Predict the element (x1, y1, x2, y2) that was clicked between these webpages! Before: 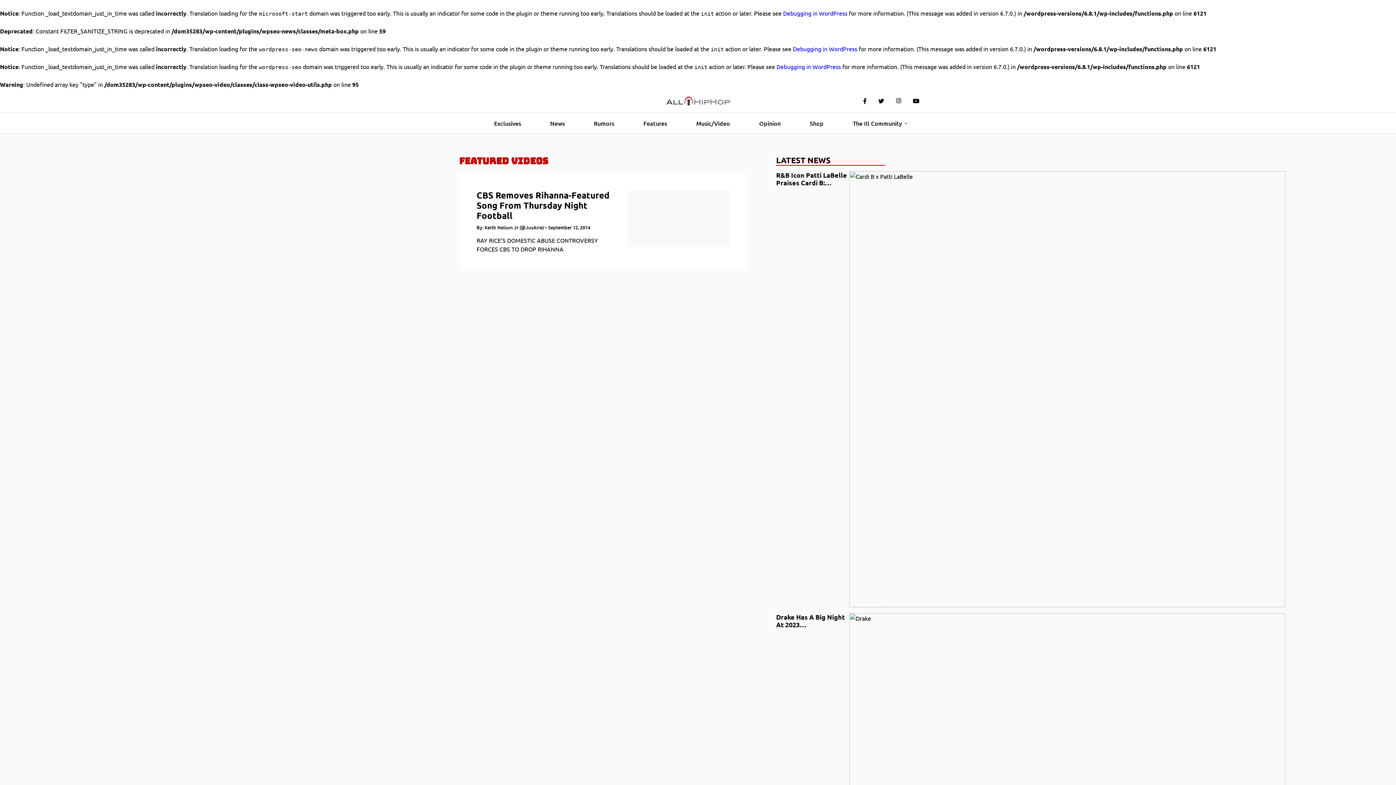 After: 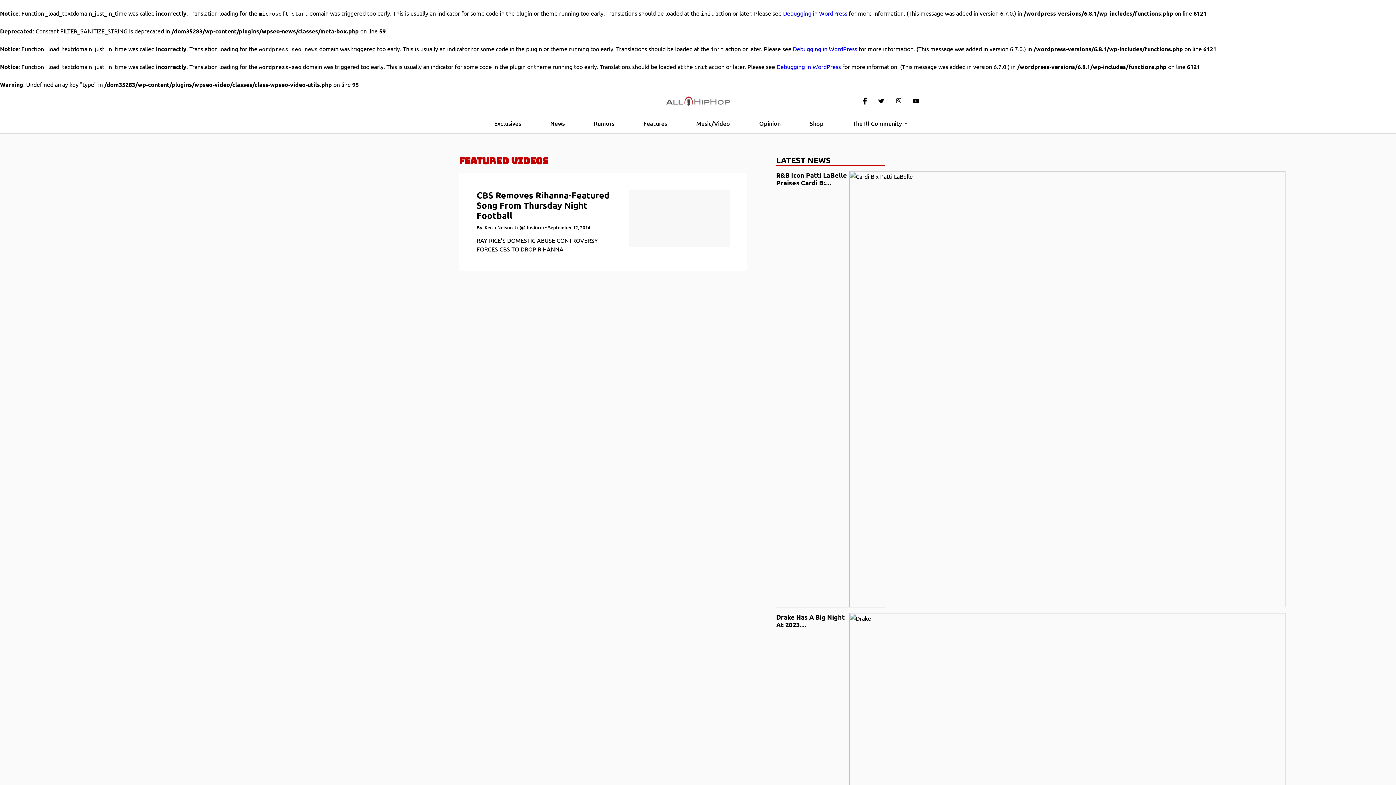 Action: bbox: (857, 93, 872, 108)